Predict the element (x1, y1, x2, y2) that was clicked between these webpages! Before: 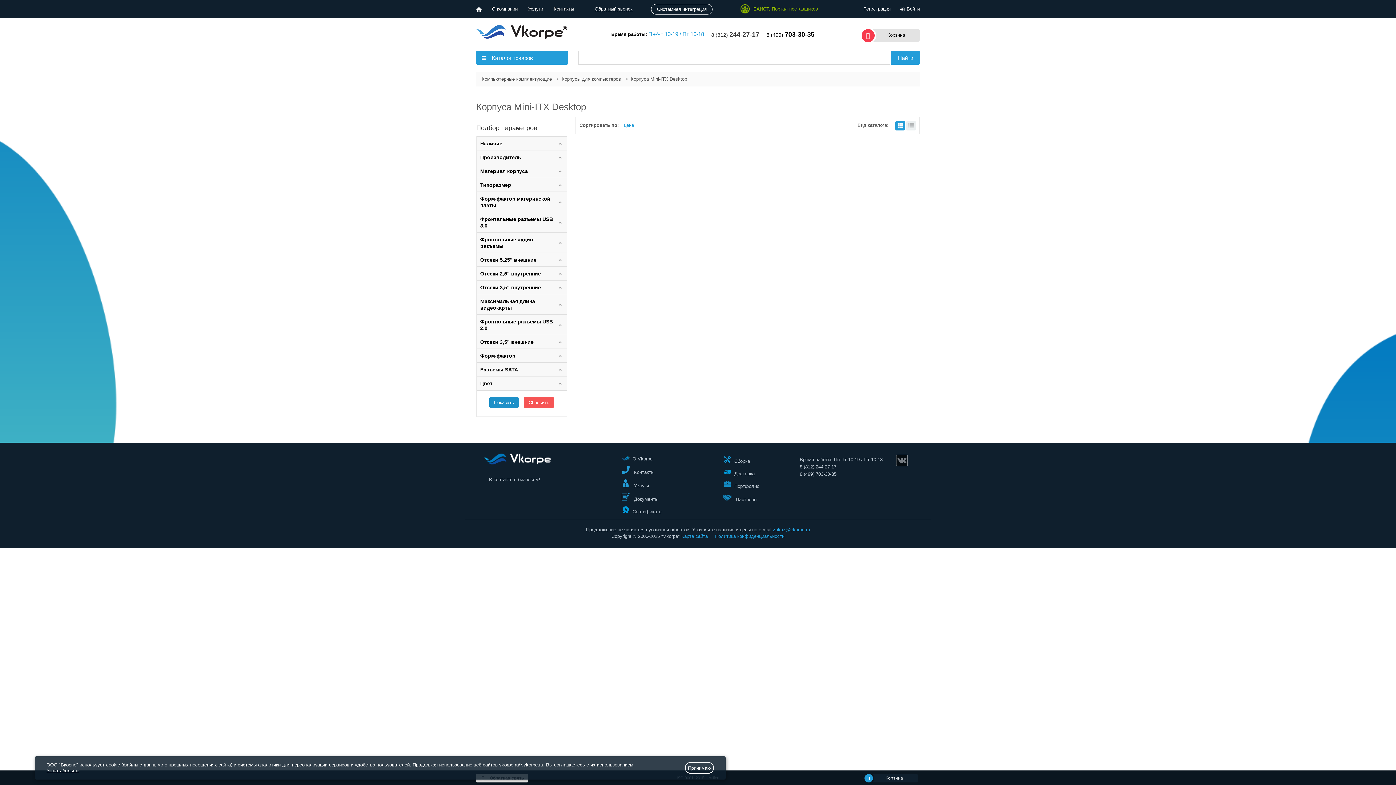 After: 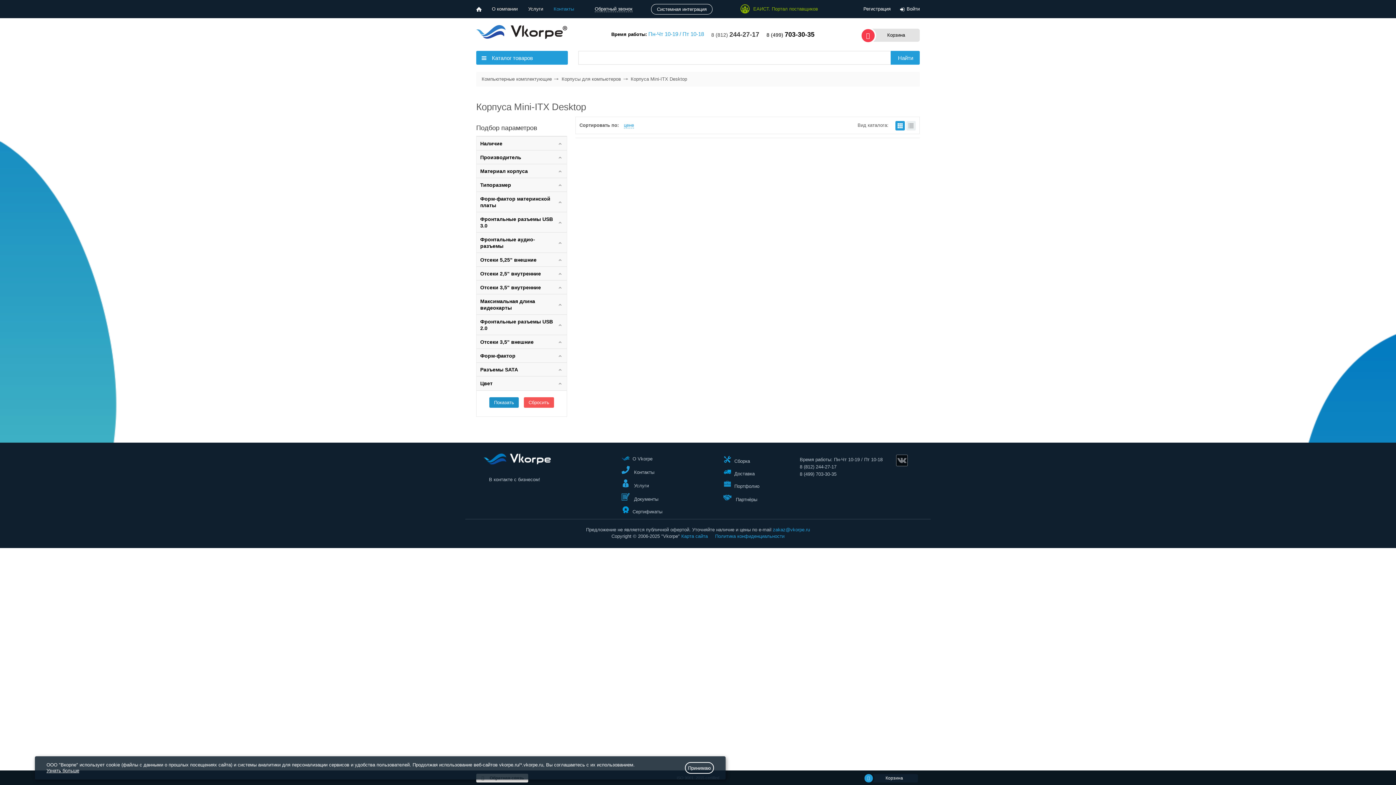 Action: bbox: (548, 0, 579, 18) label: Контакты